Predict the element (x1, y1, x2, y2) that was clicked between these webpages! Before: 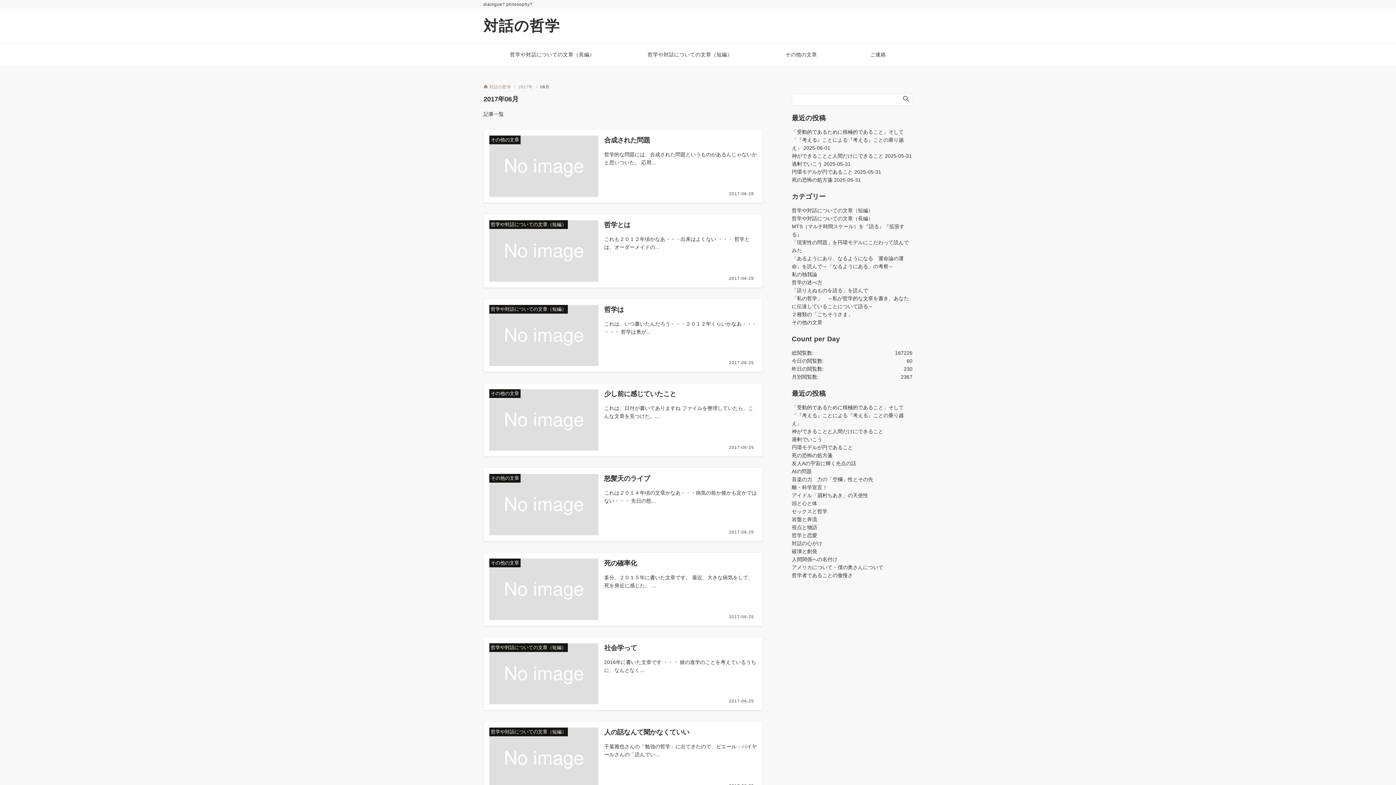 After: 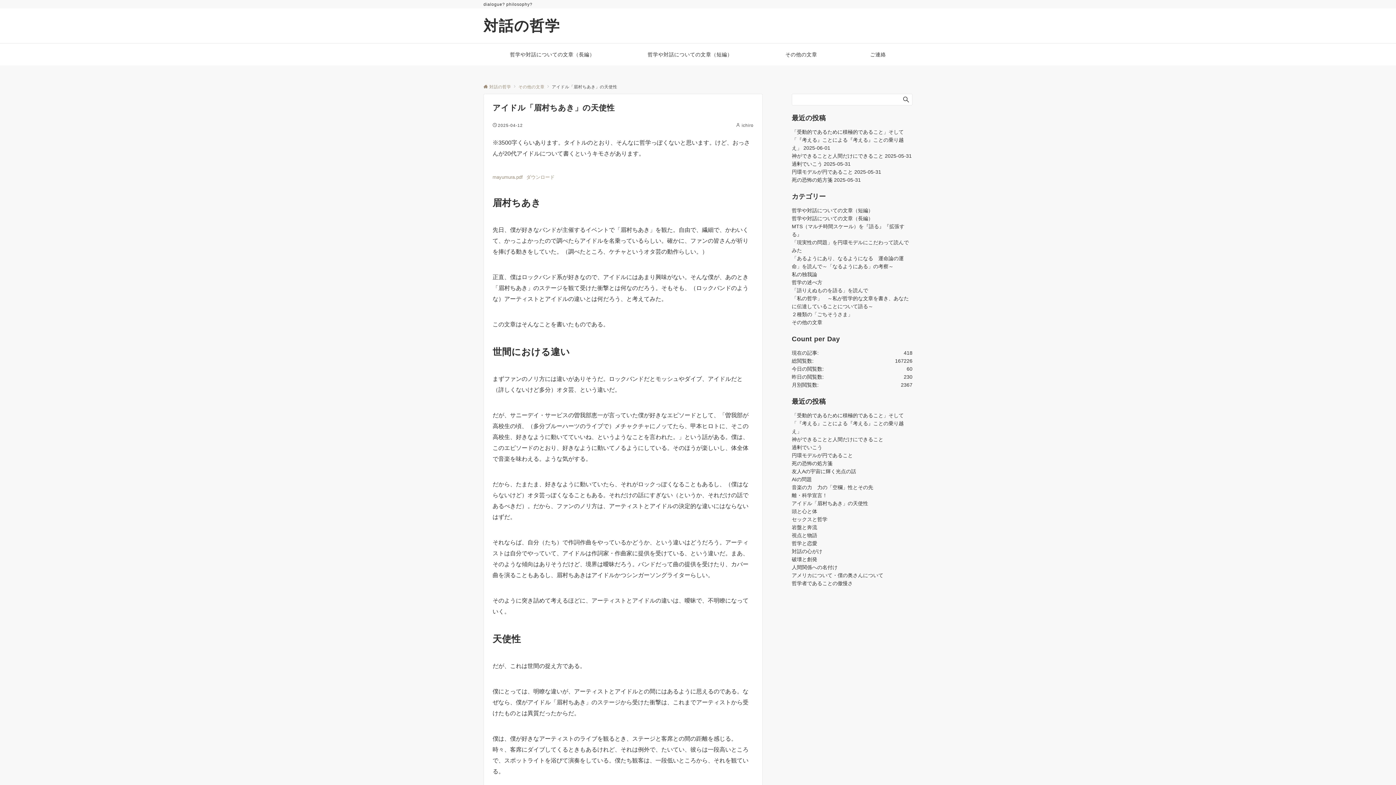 Action: label: アイドル「眉村ちあき」の天使性 bbox: (792, 492, 868, 498)